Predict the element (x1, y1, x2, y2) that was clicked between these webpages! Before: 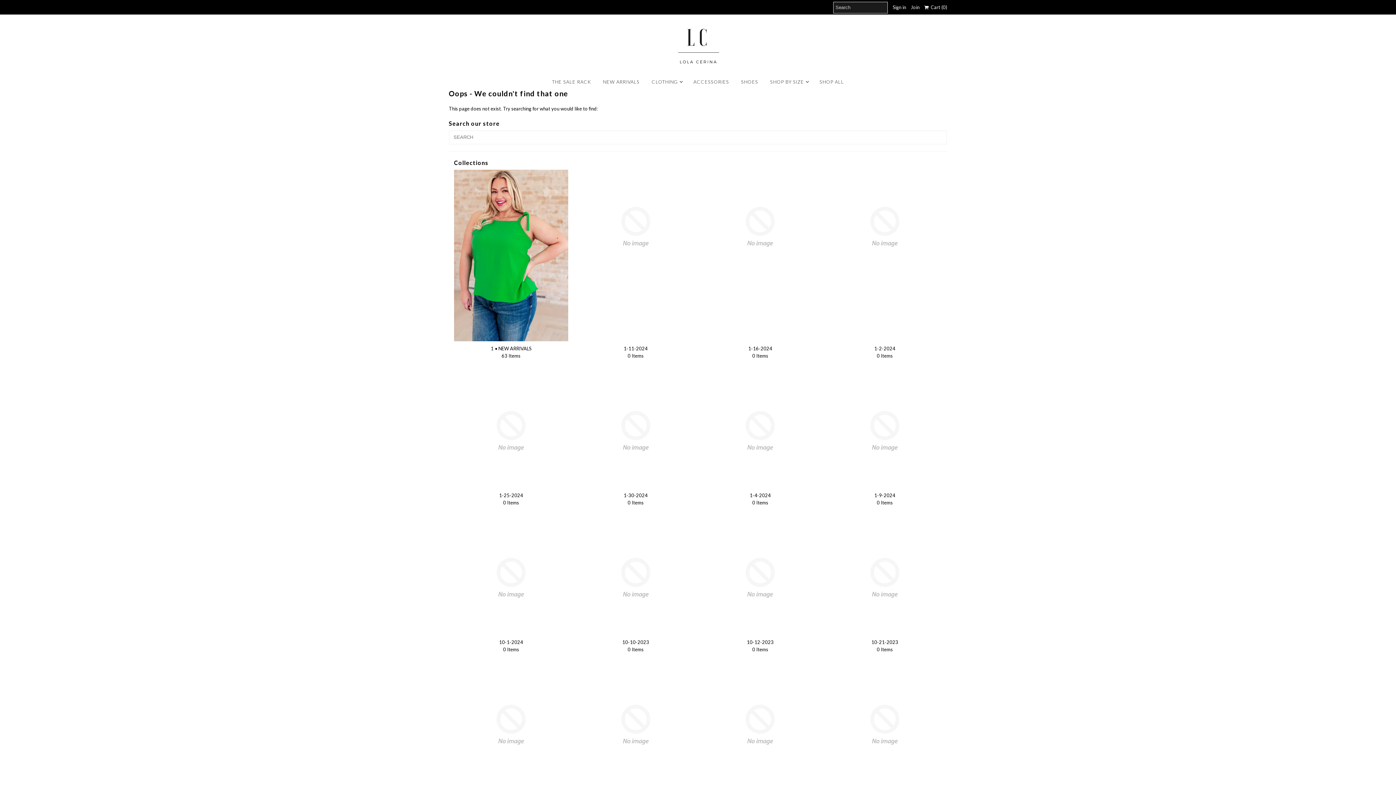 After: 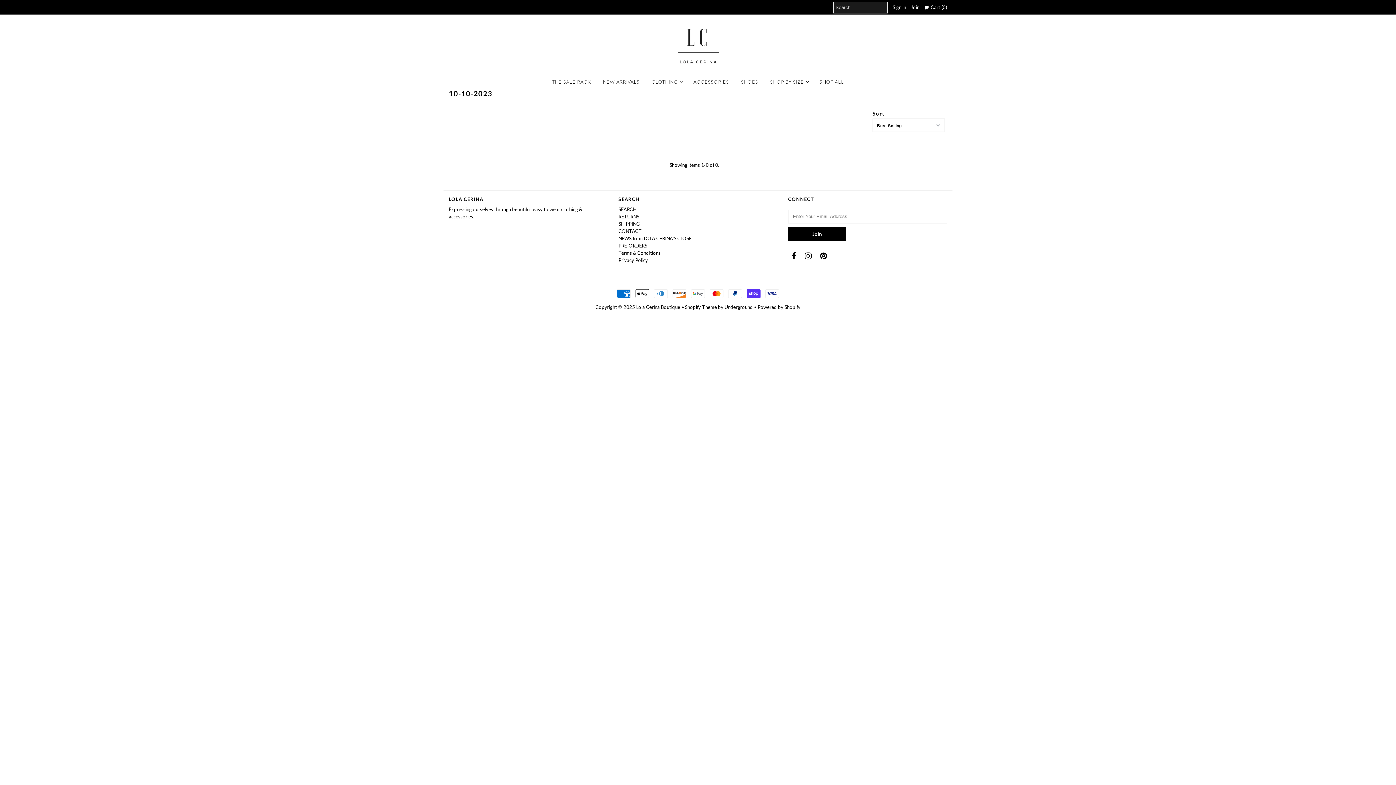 Action: bbox: (578, 521, 692, 635)